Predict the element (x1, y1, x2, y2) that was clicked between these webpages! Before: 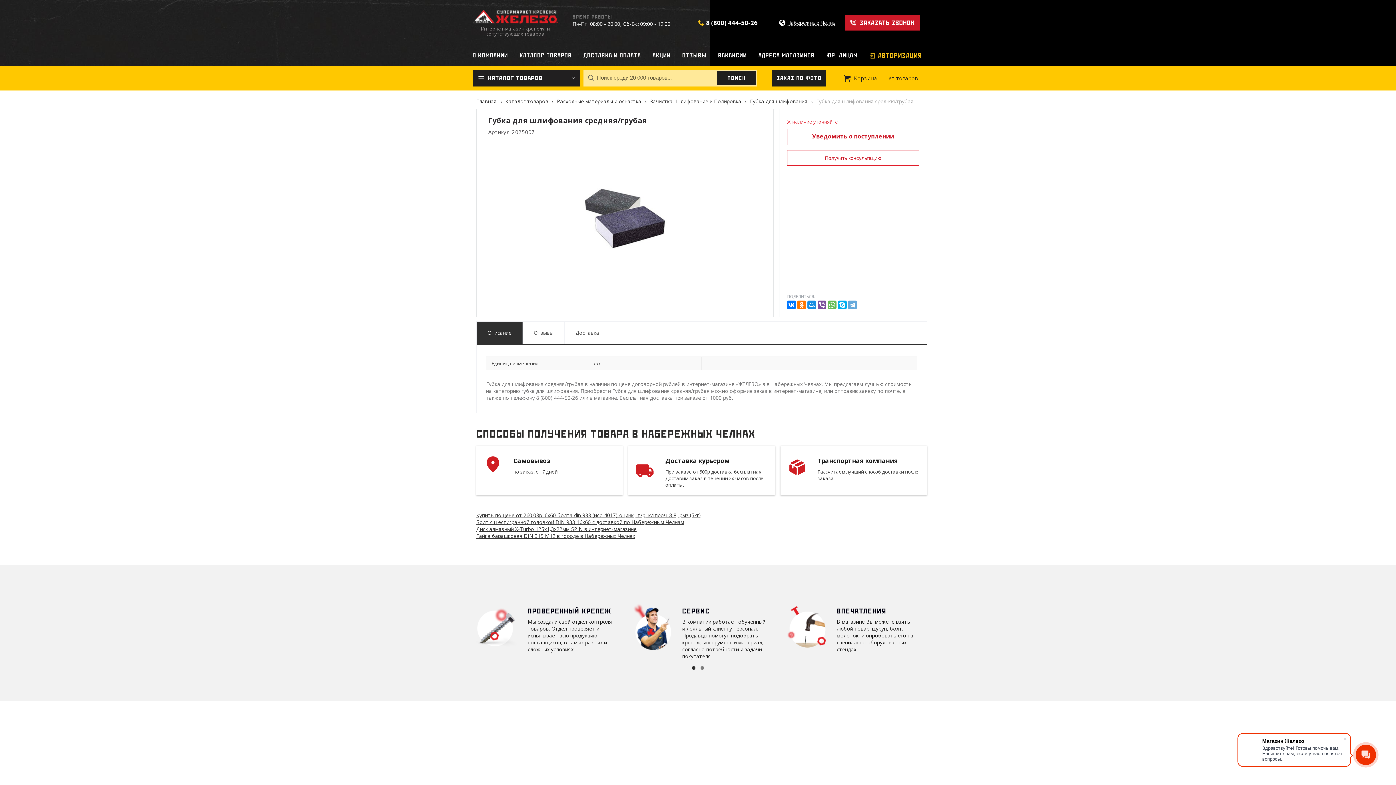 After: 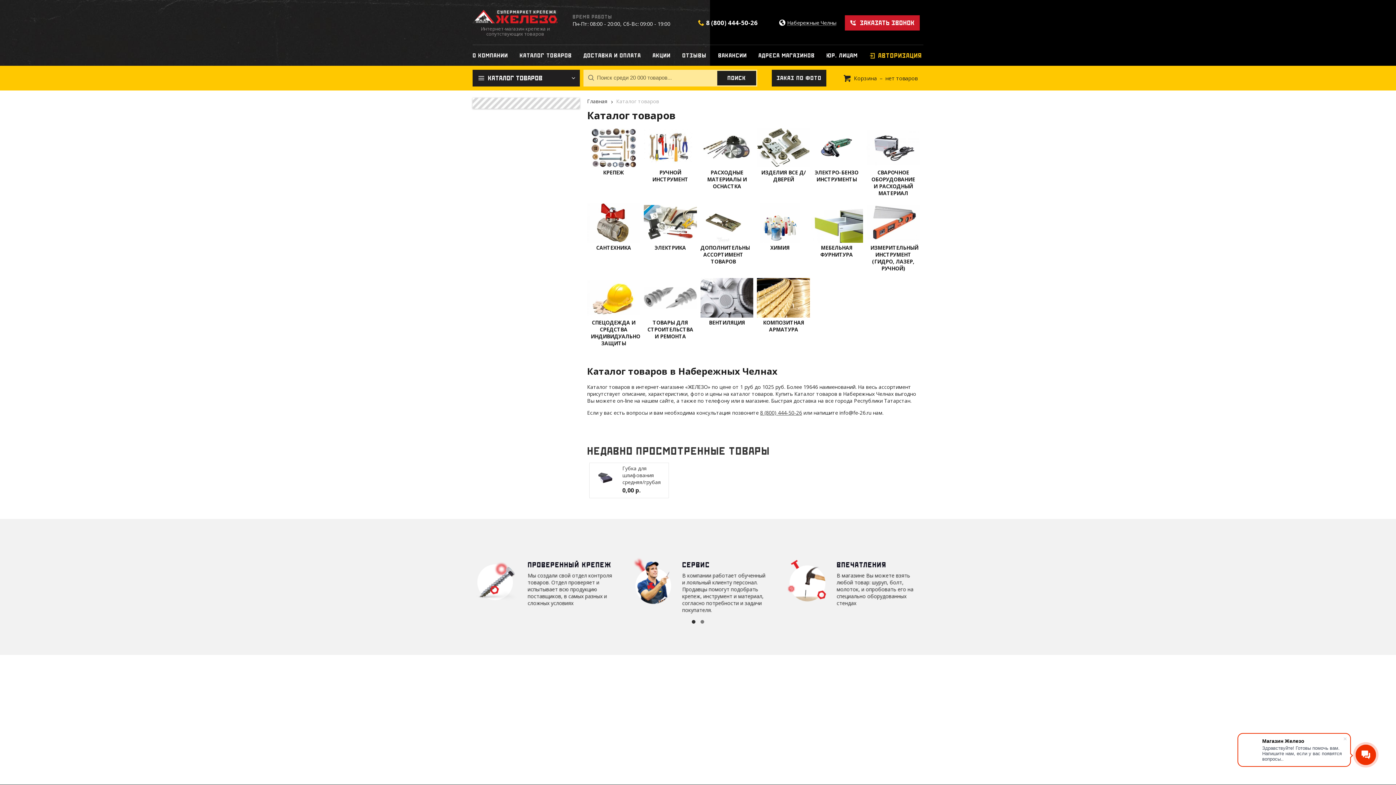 Action: bbox: (505, 97, 548, 104) label: Каталог товаров